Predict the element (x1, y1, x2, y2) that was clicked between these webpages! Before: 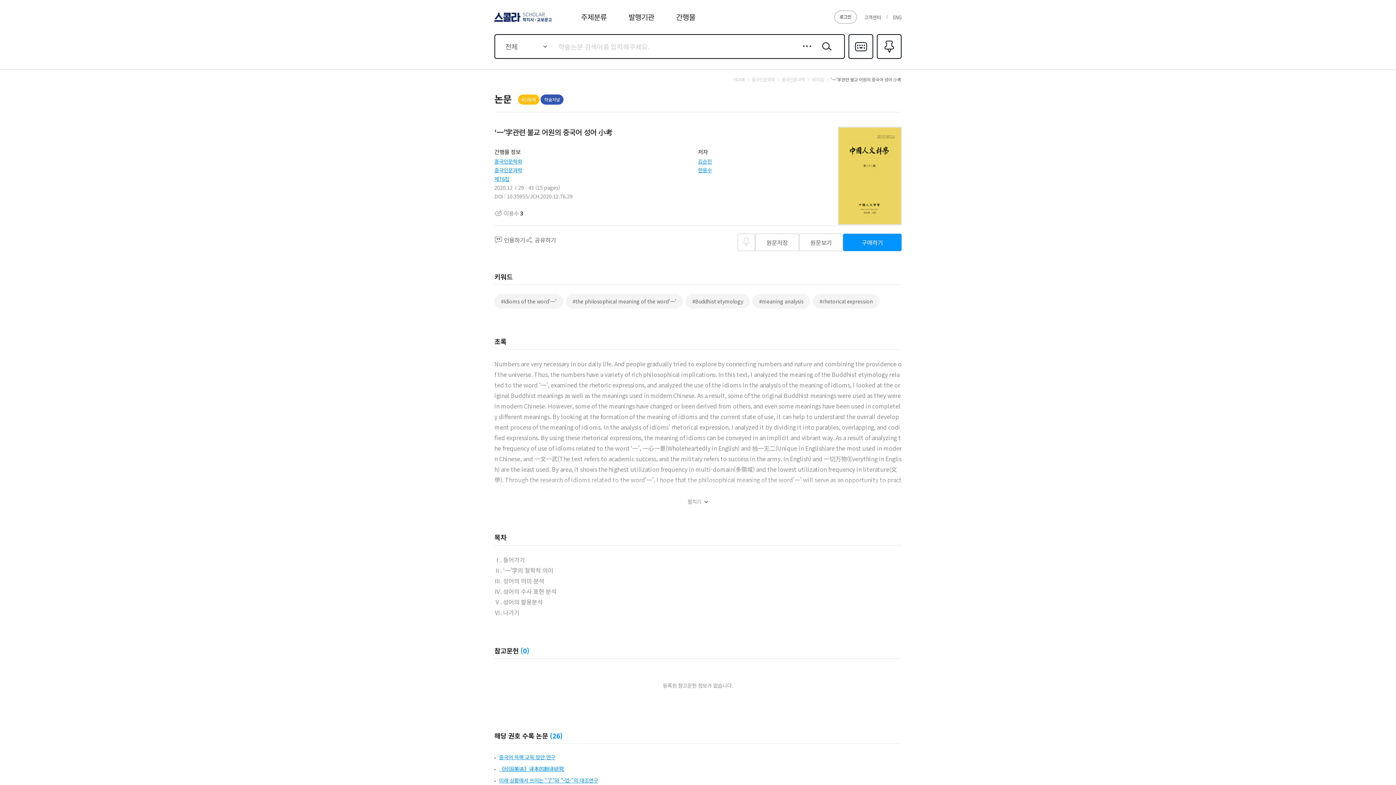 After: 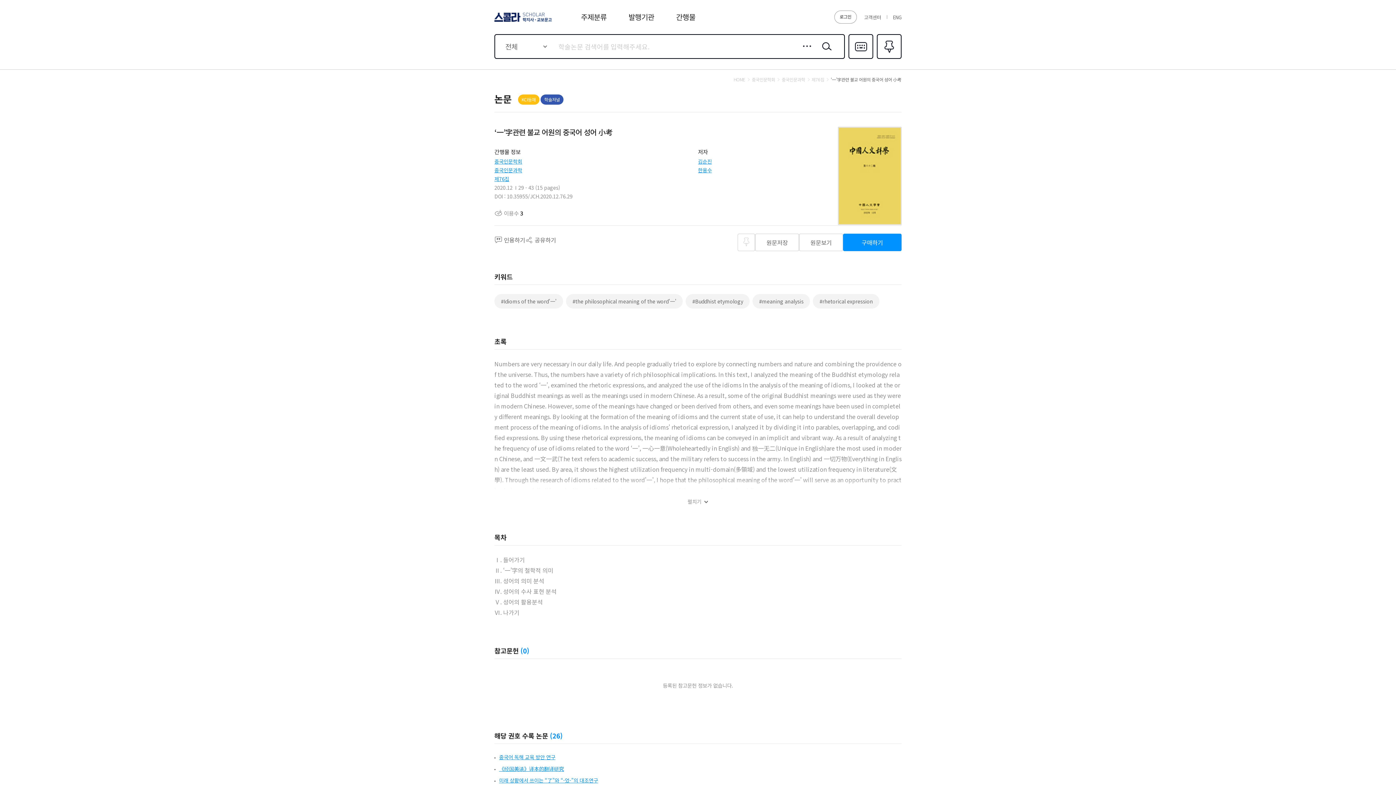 Action: label: 제76집 bbox: (806, 77, 824, 82)